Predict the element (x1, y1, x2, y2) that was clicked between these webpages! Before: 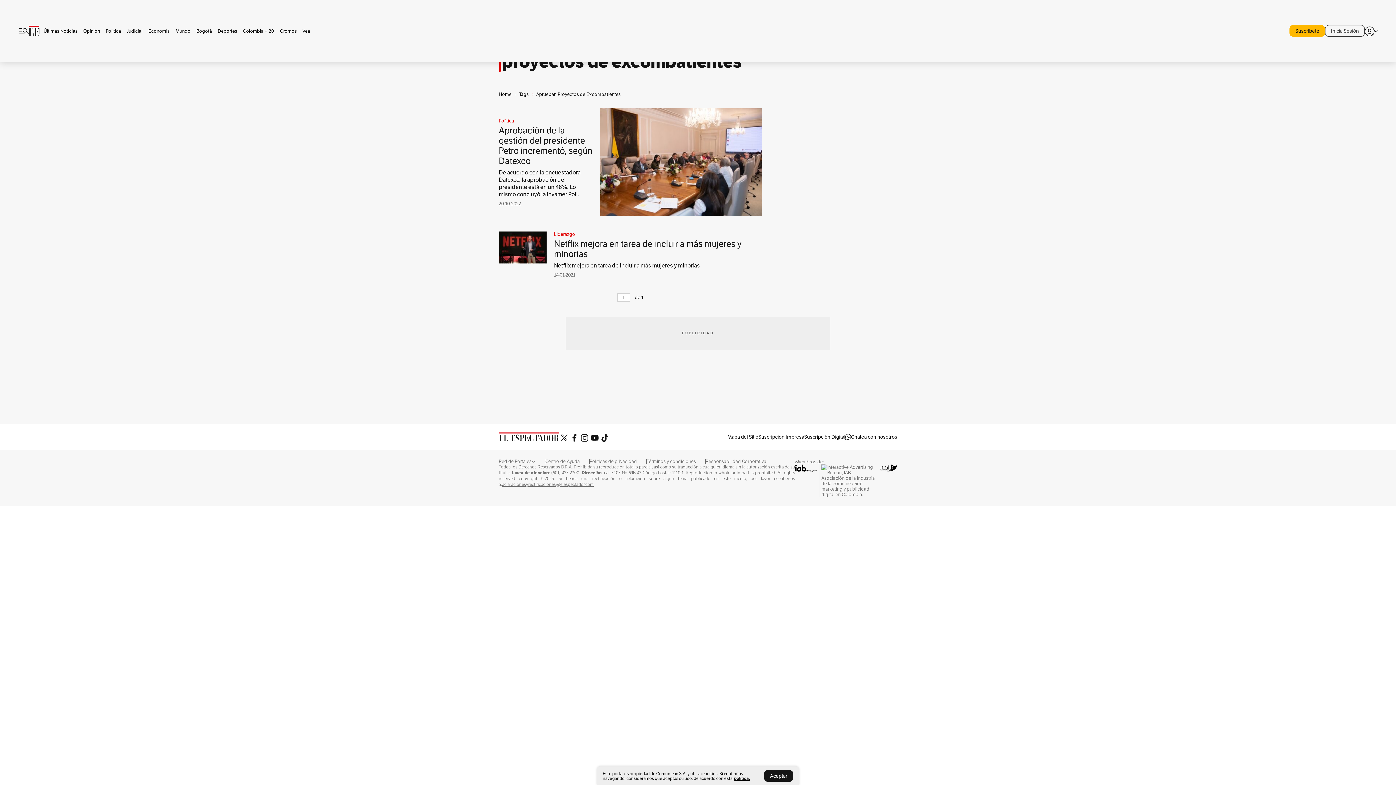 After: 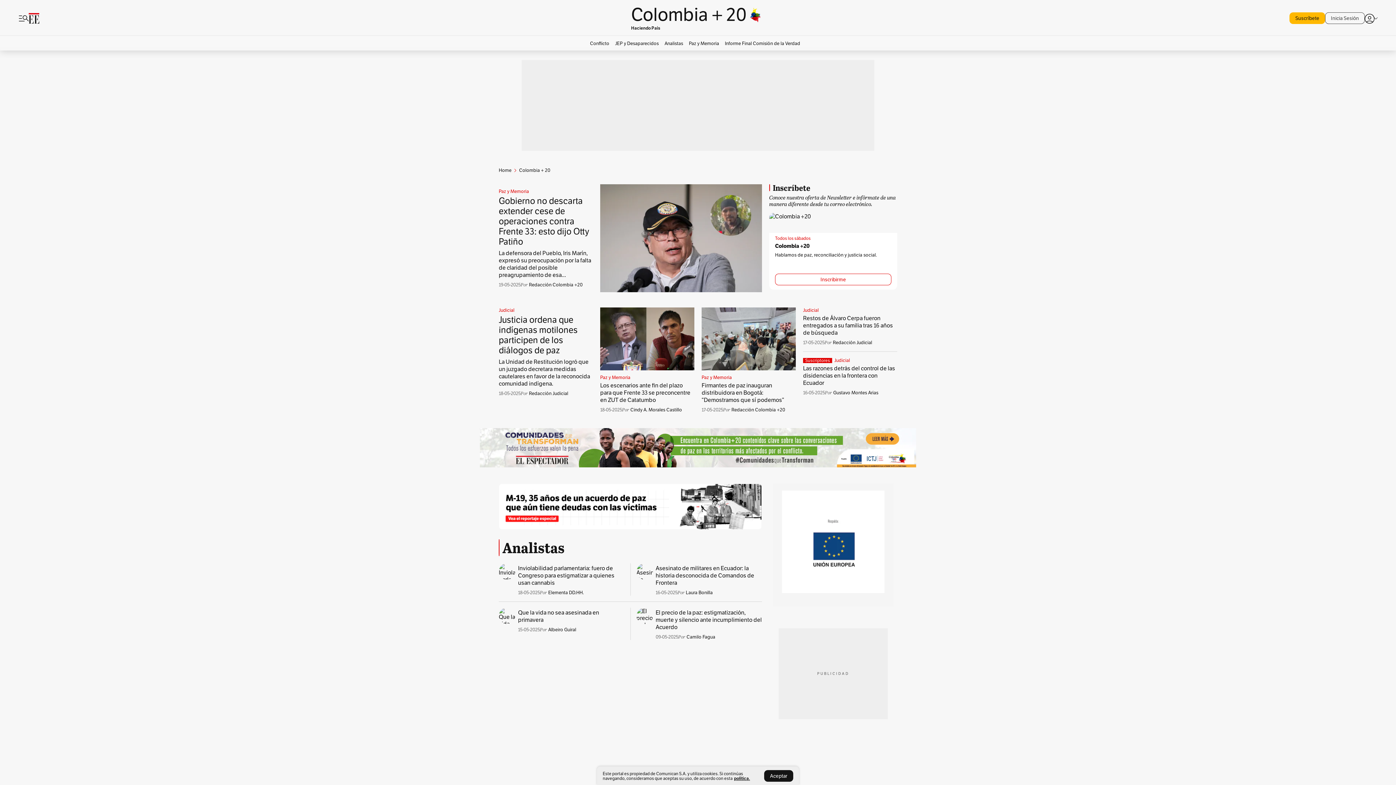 Action: label: Colombia + 20 bbox: (240, 28, 277, 33)